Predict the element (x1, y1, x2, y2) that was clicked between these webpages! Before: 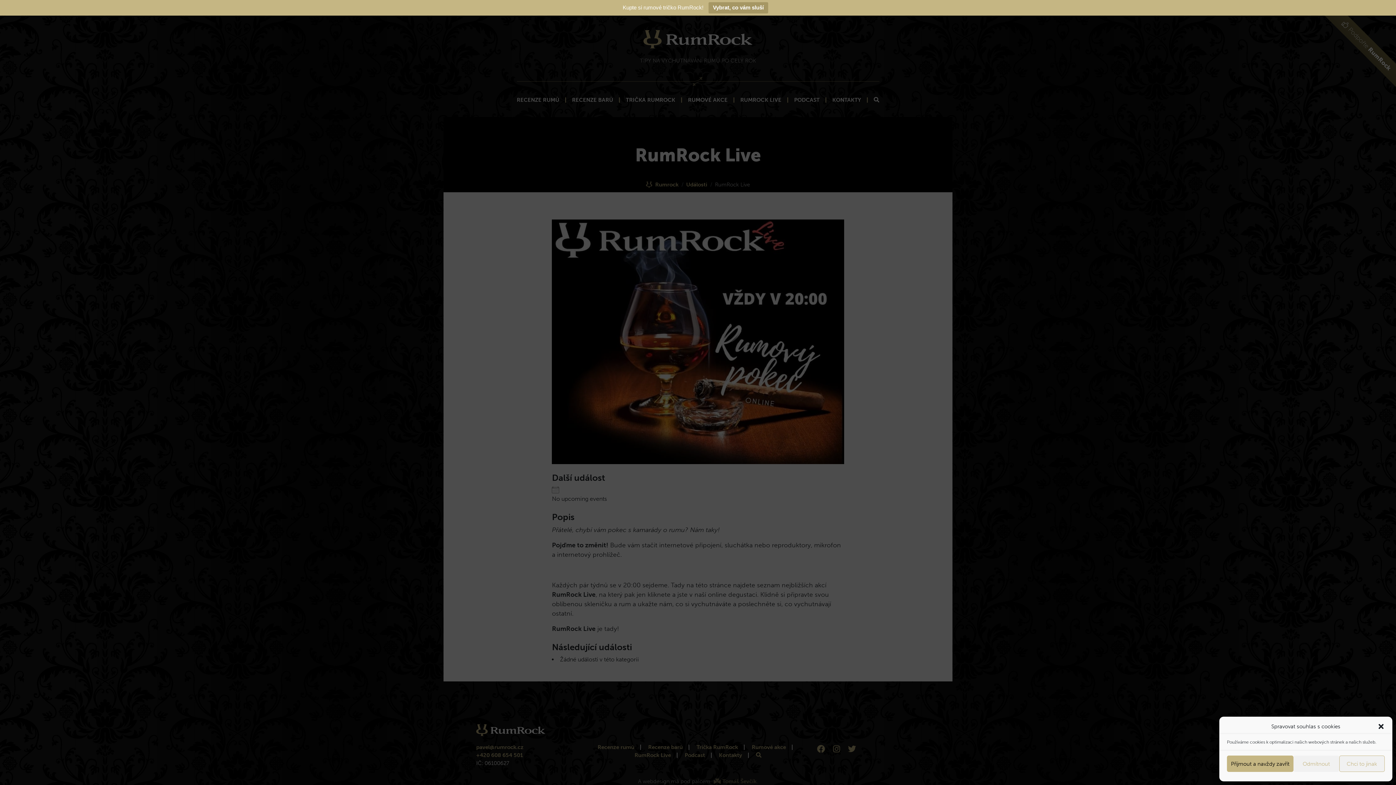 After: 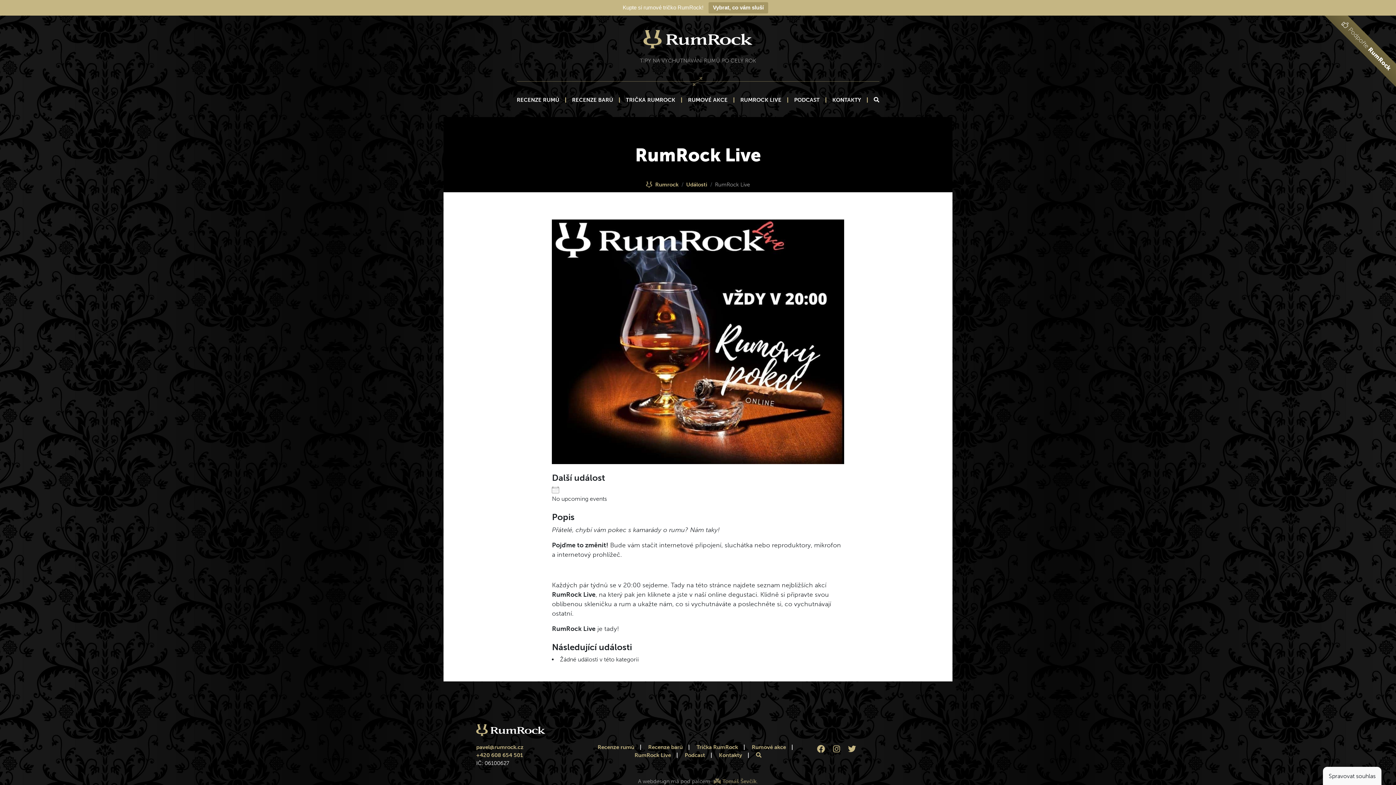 Action: label: Odmítnout bbox: (1293, 756, 1339, 772)